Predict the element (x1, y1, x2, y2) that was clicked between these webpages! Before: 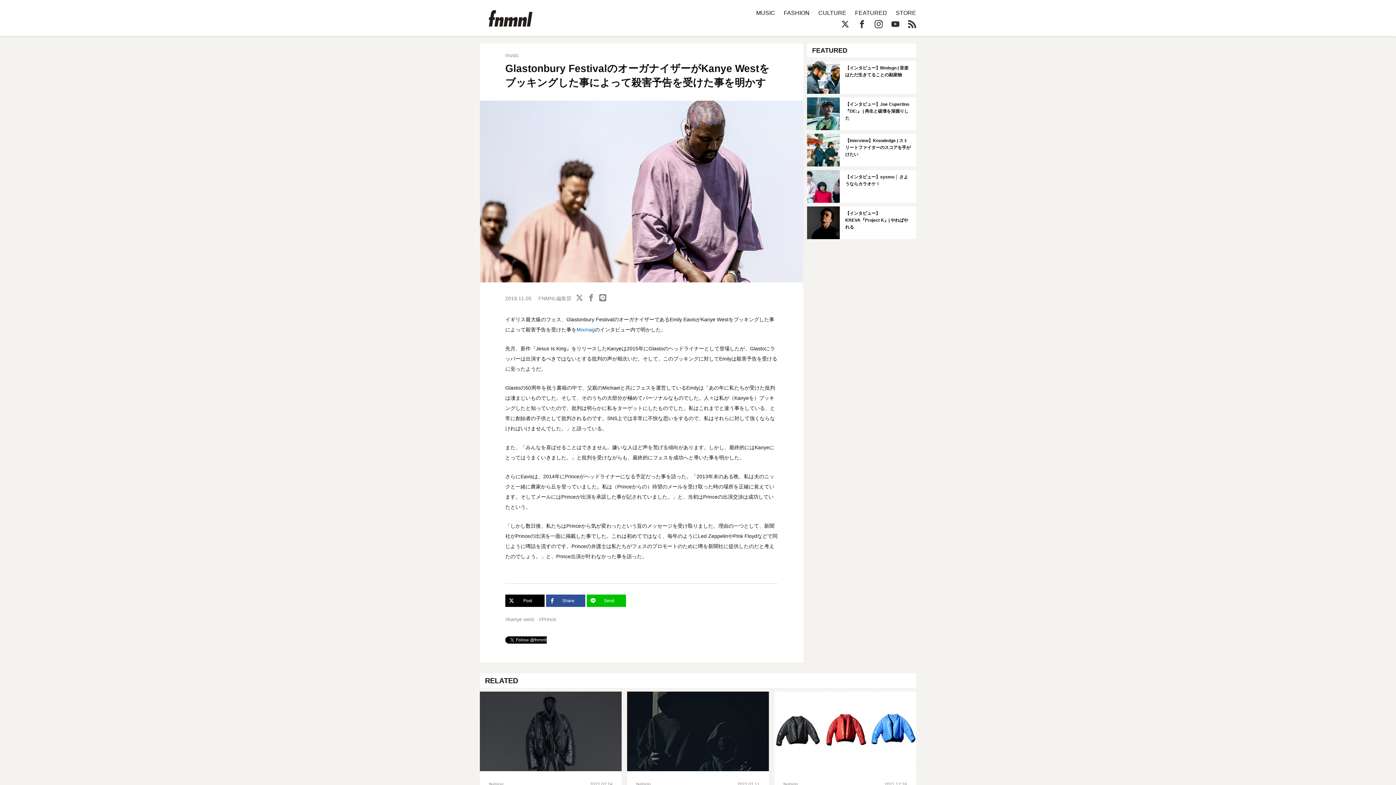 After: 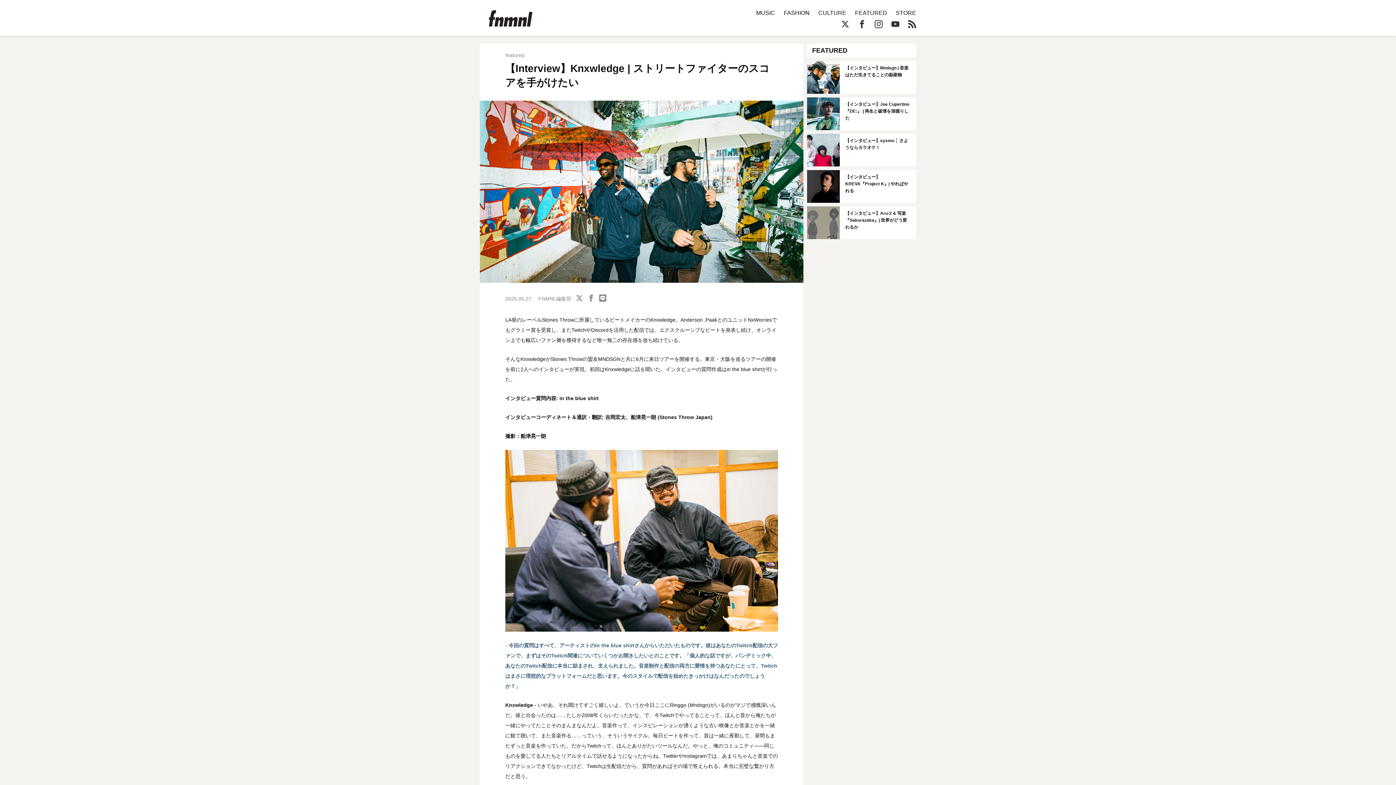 Action: bbox: (807, 133, 916, 166)